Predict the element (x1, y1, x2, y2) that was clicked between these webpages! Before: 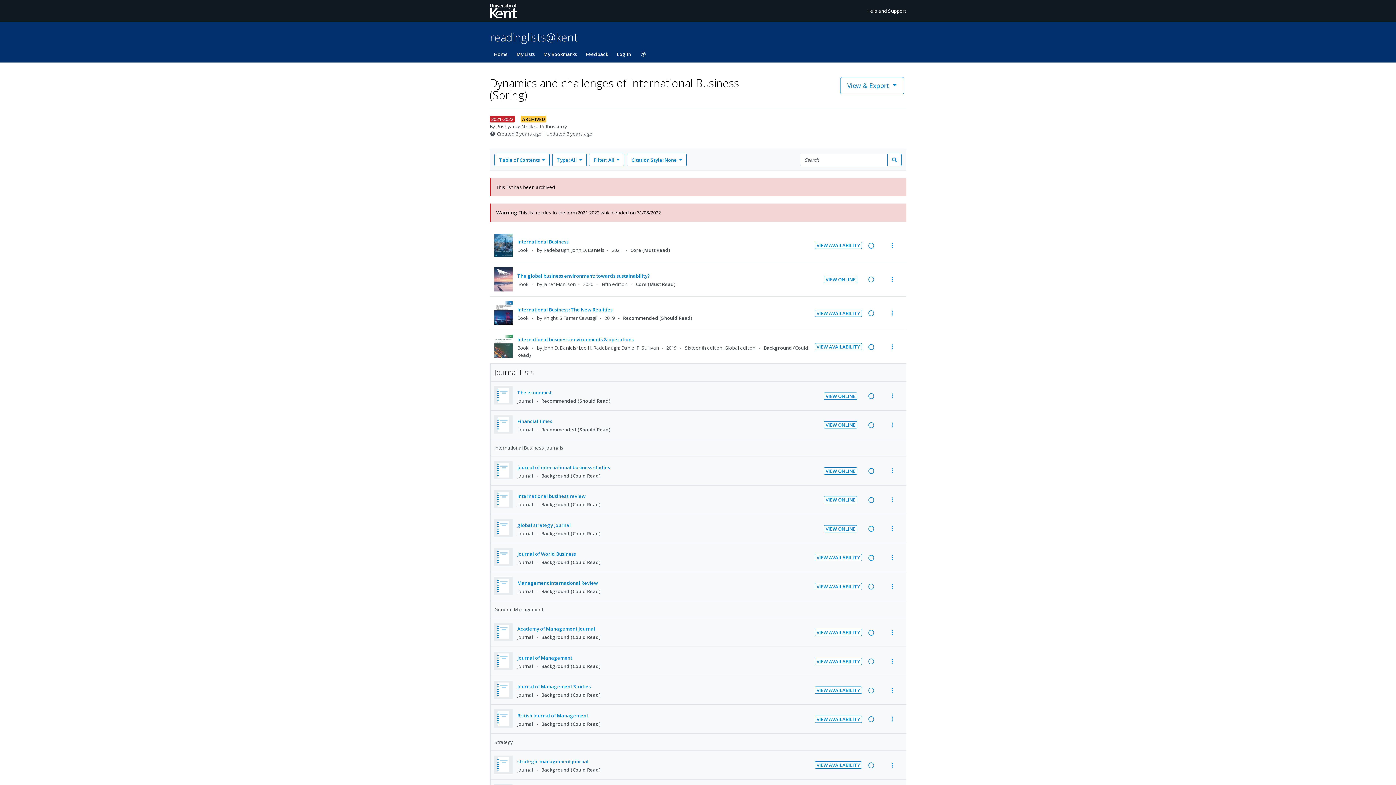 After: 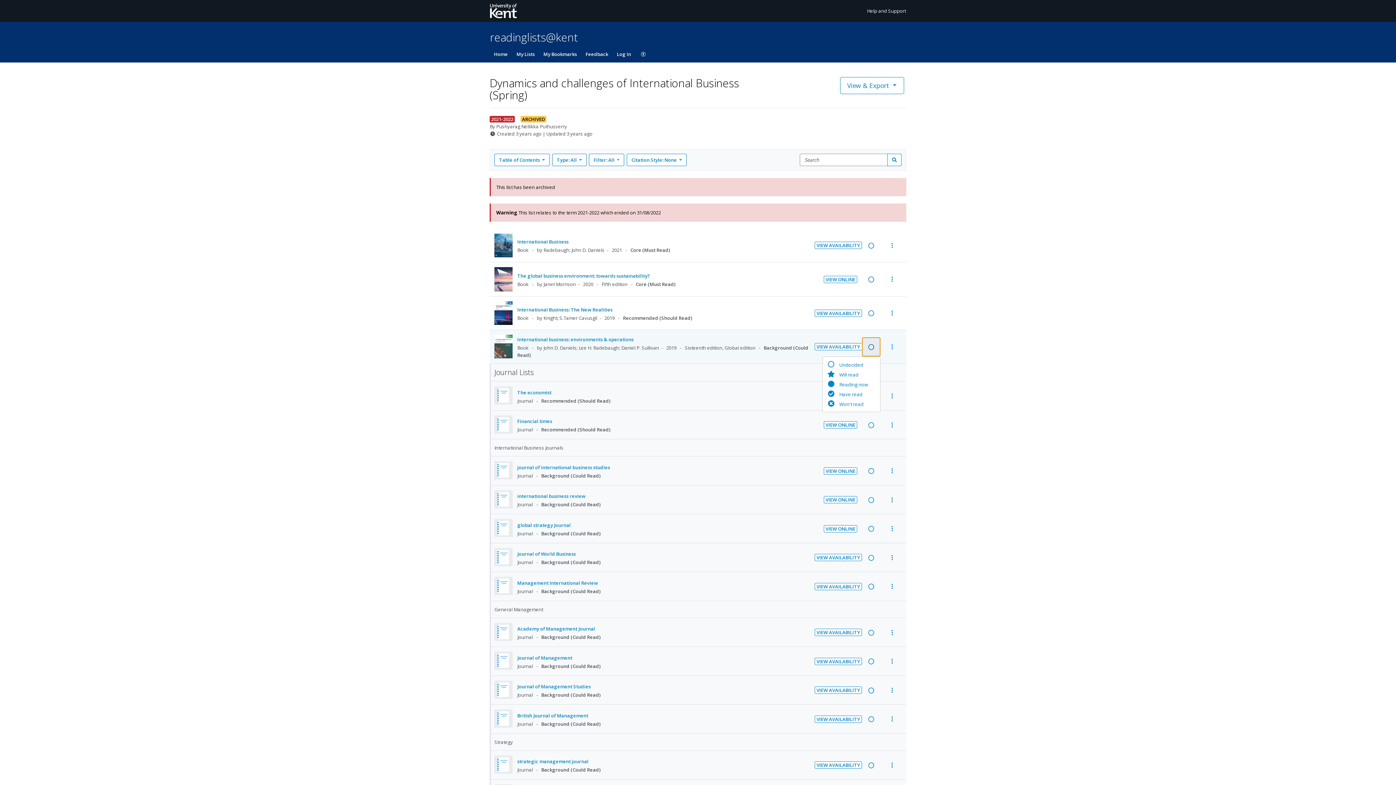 Action: bbox: (862, 323, 880, 342) label: Reading intention: Undecided